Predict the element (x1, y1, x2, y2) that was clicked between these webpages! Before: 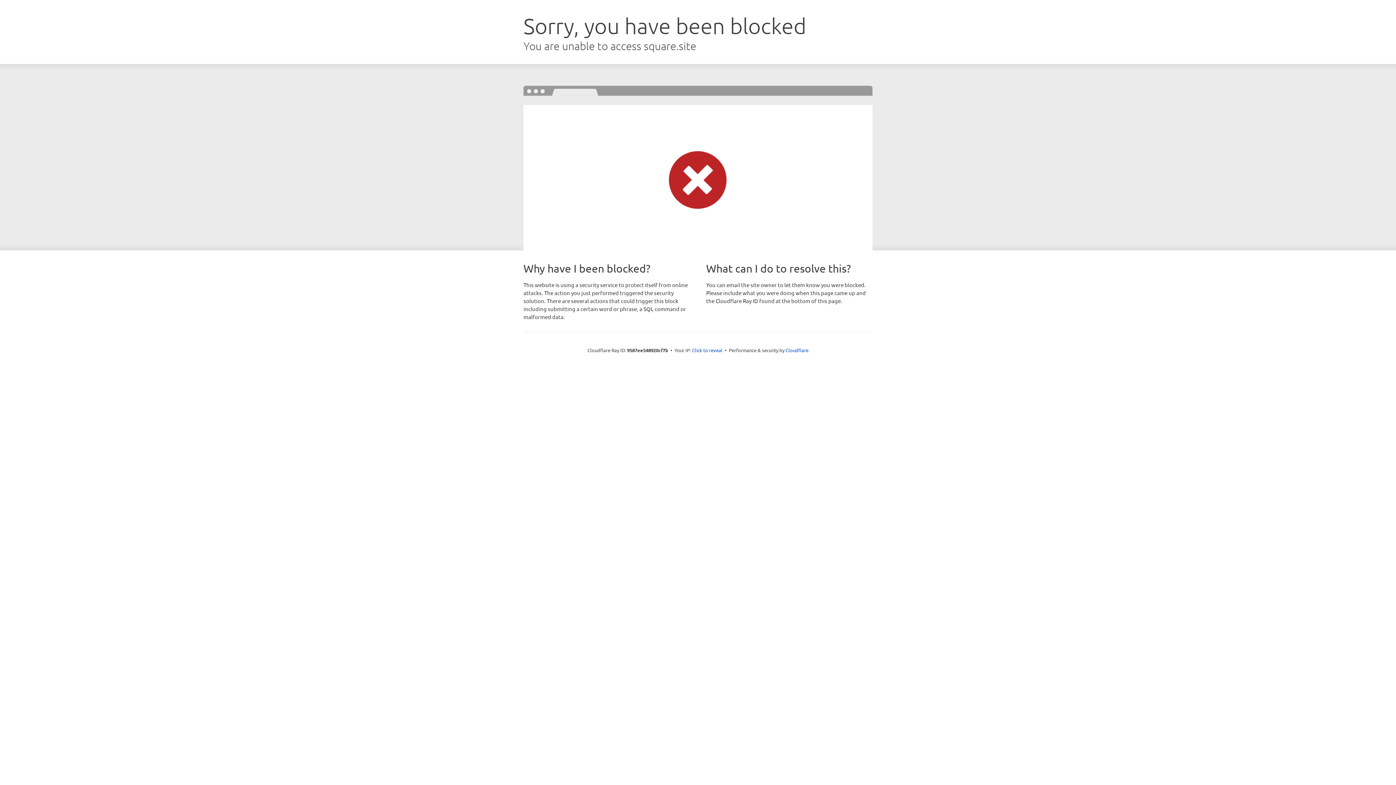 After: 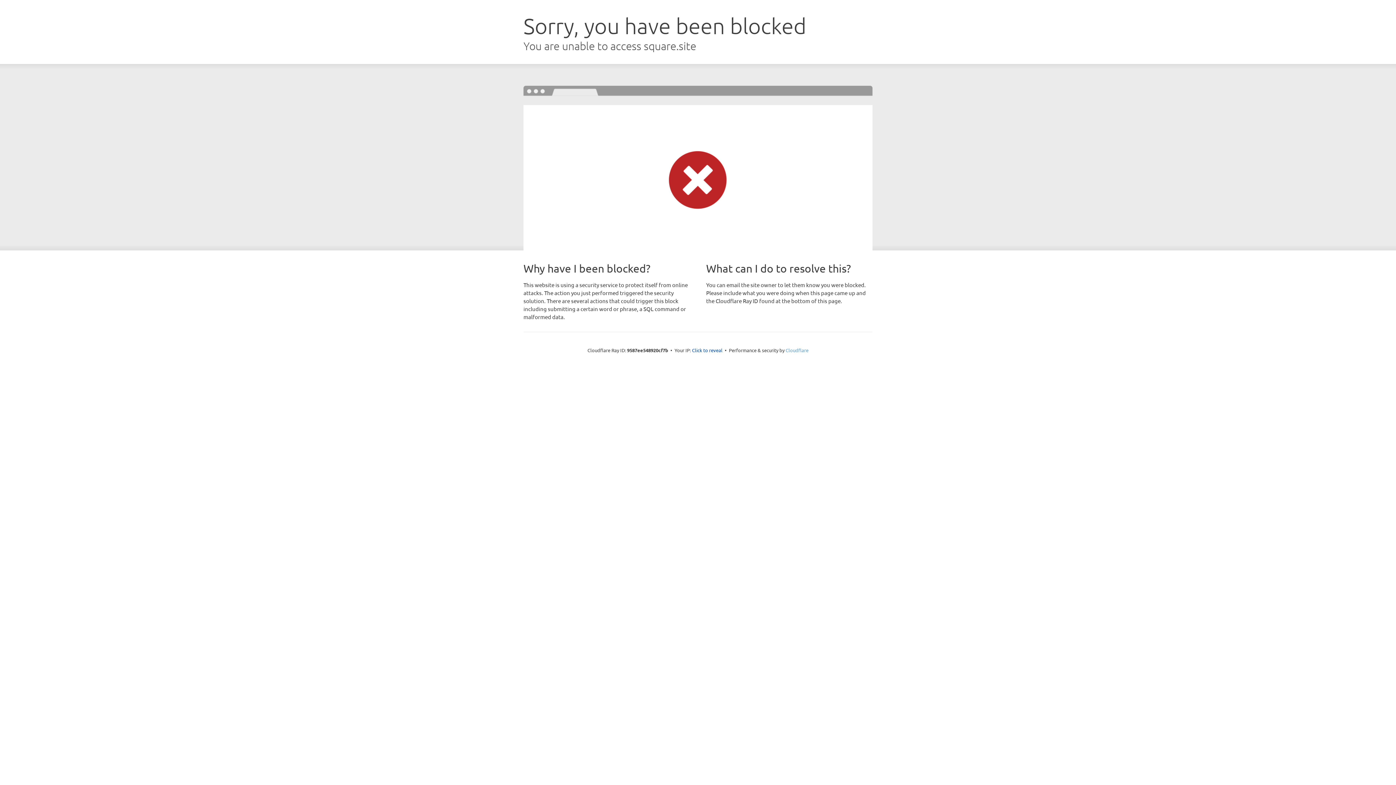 Action: bbox: (785, 347, 808, 353) label: Cloudflare